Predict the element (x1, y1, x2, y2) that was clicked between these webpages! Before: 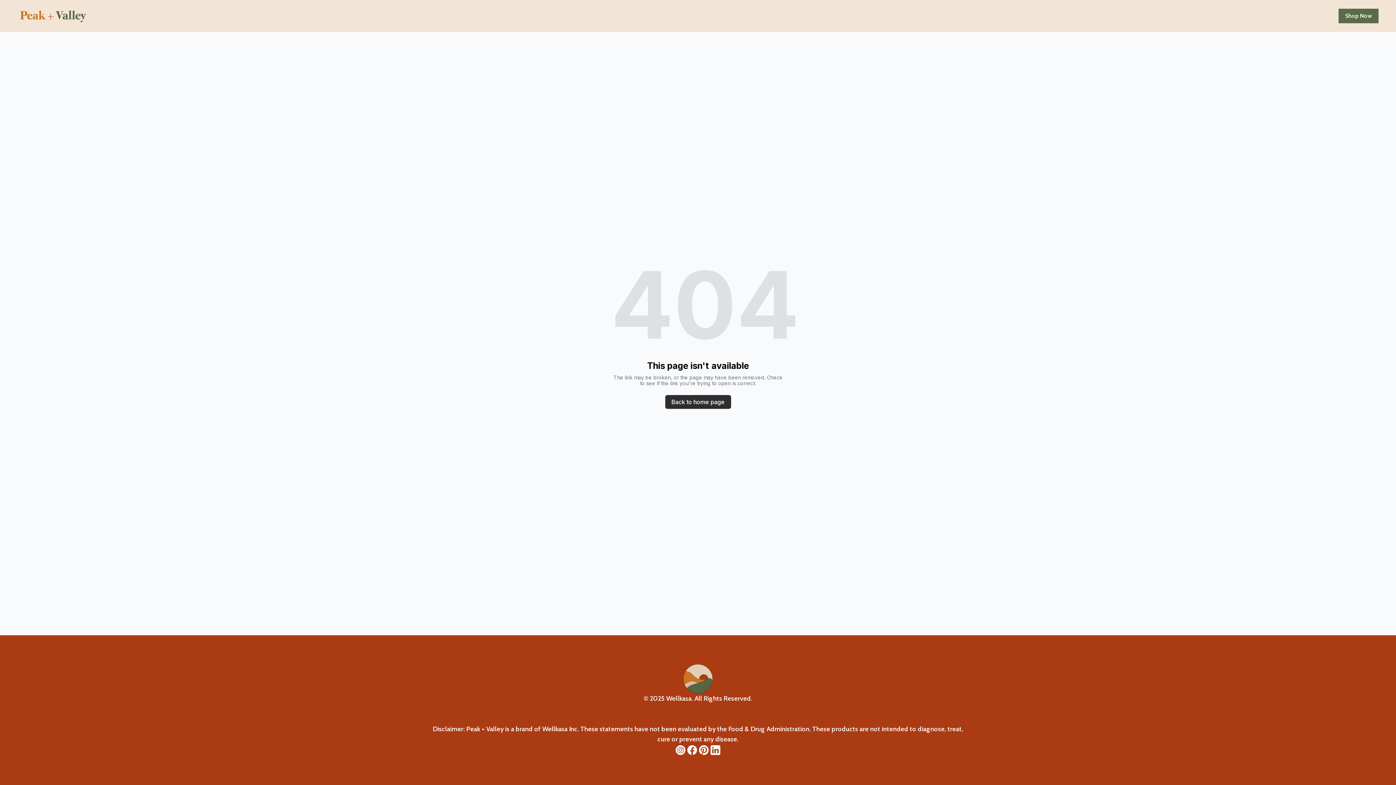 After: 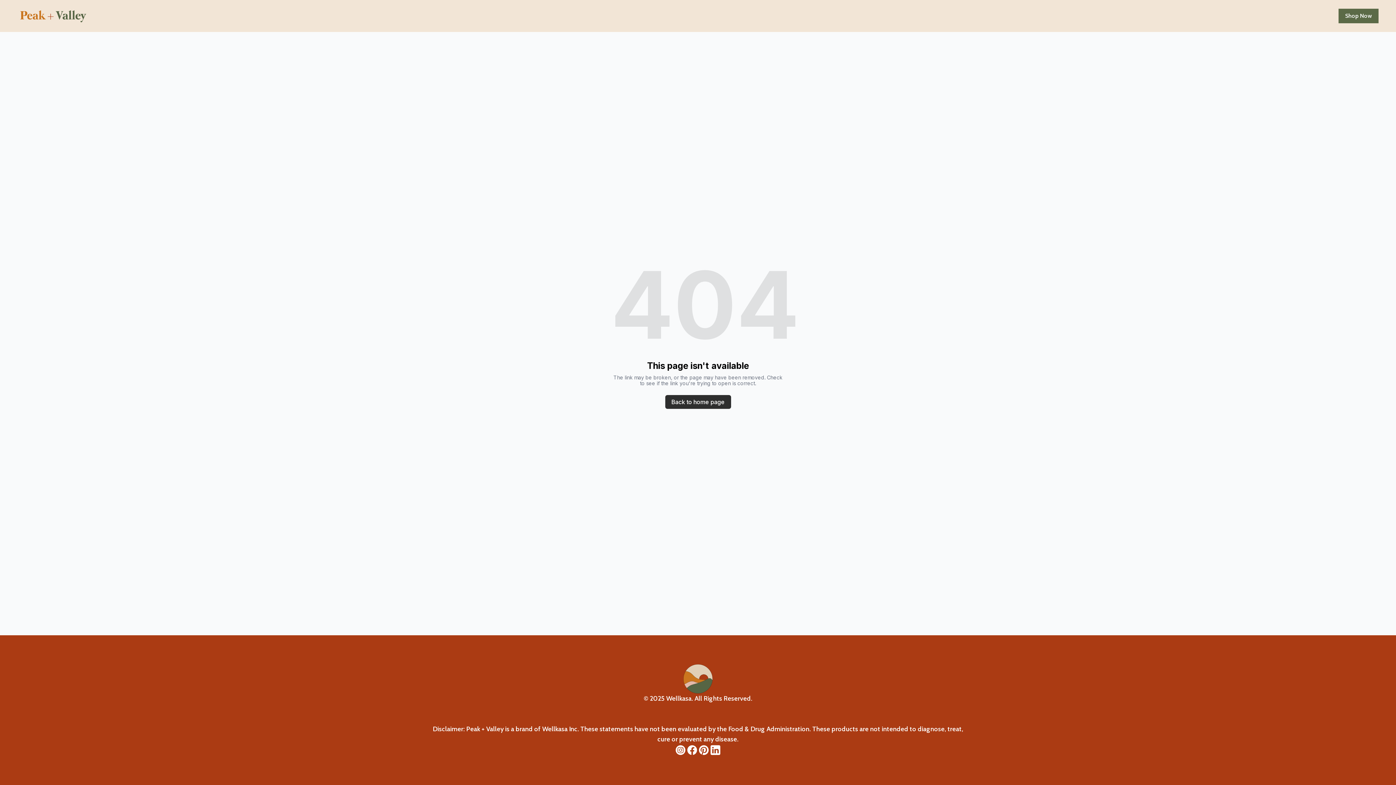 Action: bbox: (674, 744, 686, 756)